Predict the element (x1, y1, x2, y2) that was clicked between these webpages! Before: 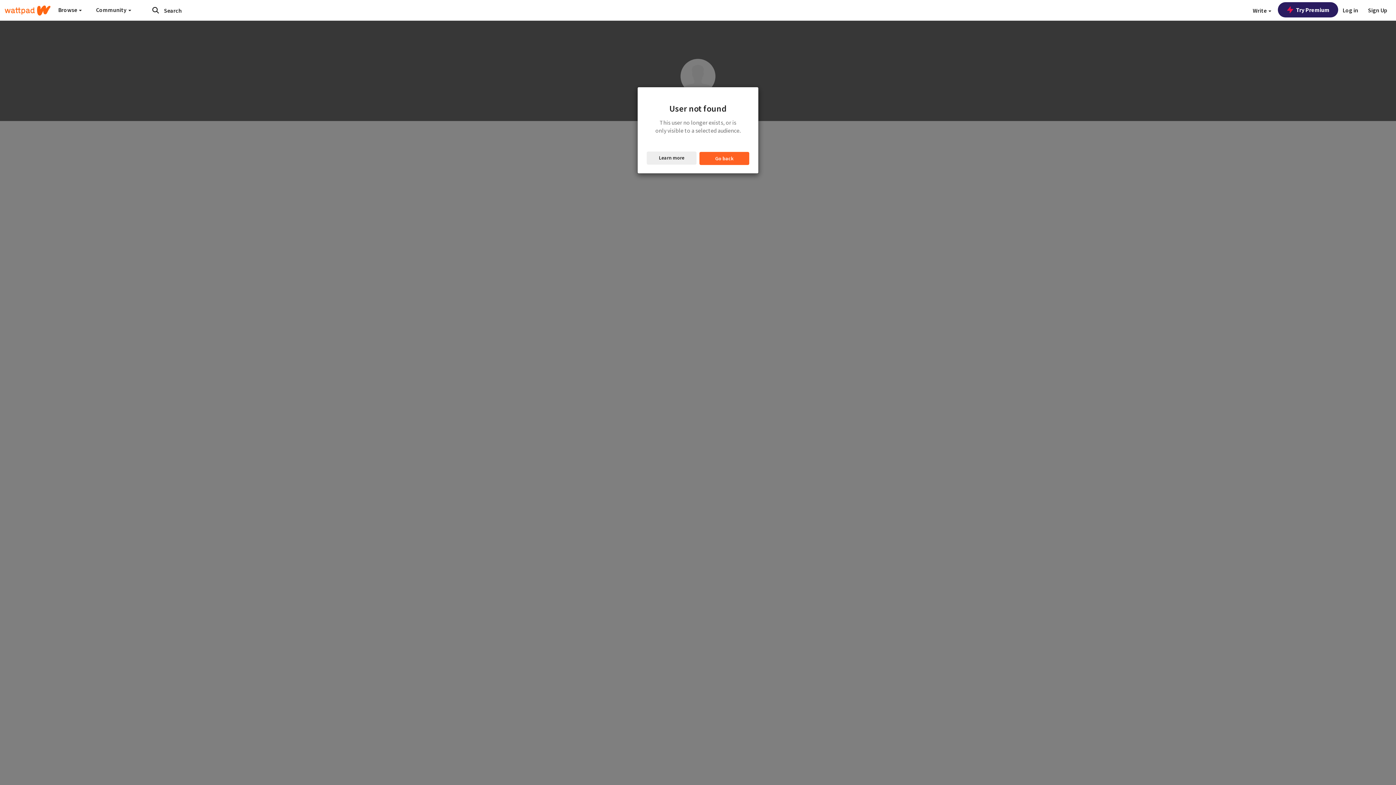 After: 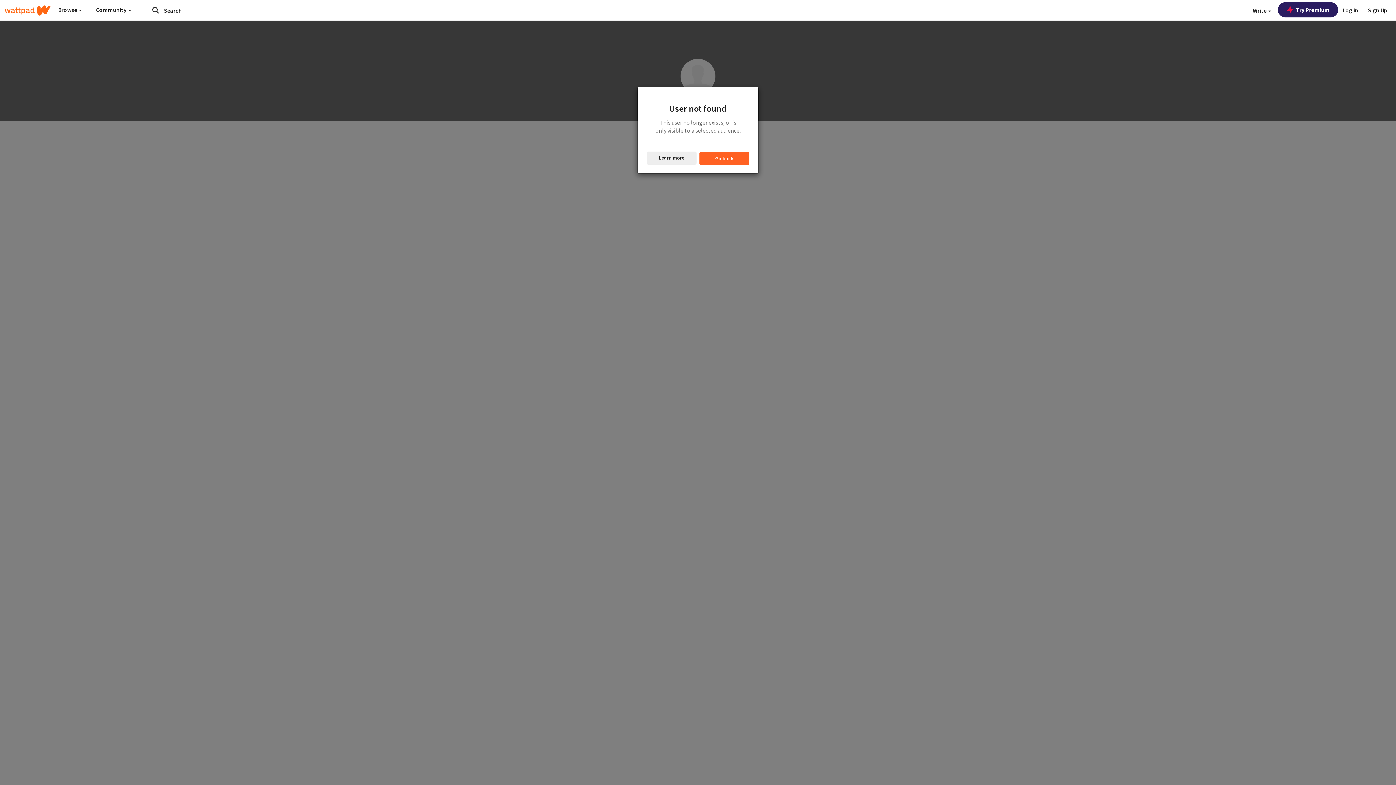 Action: bbox: (646, 151, 696, 164) label: Learn more